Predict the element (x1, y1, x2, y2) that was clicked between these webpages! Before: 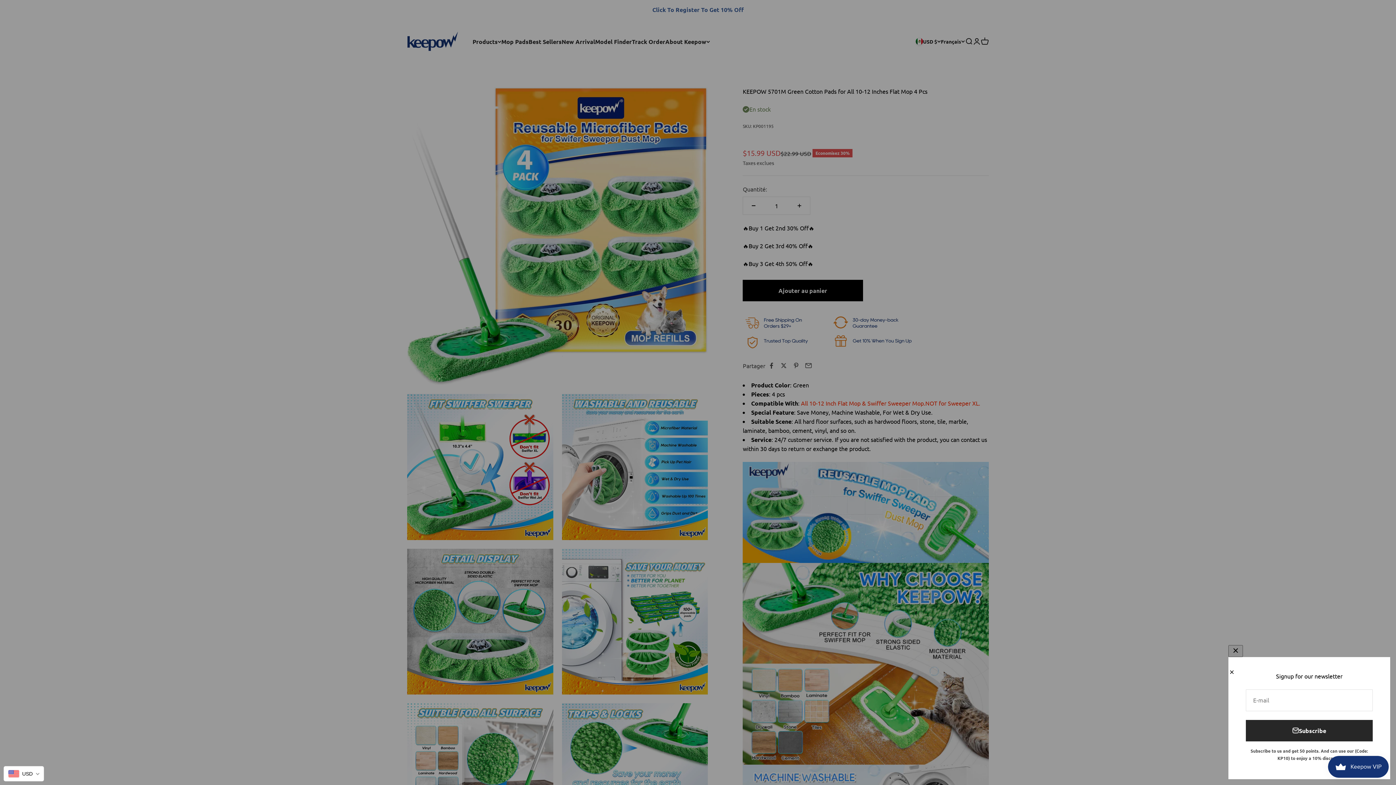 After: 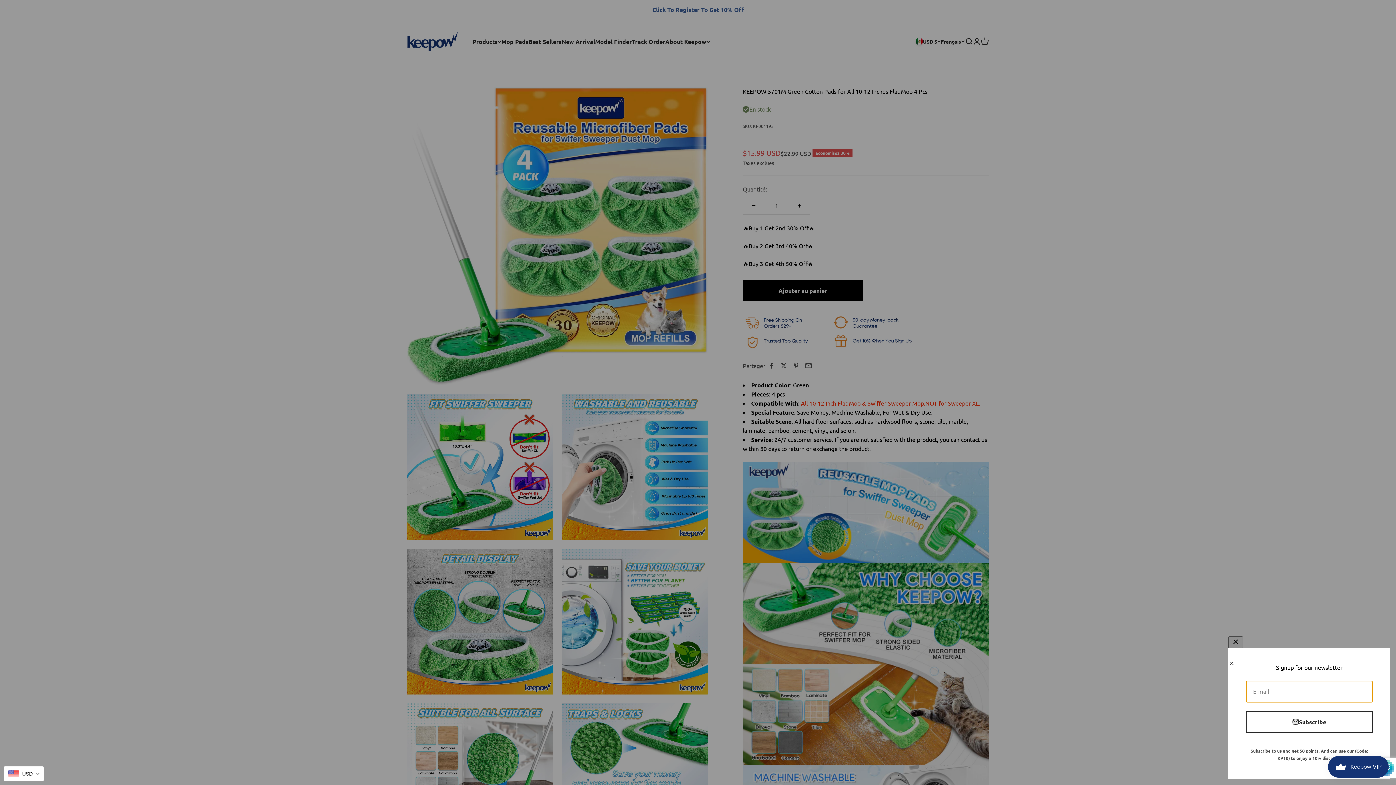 Action: bbox: (1246, 720, 1373, 741) label: Subscribe